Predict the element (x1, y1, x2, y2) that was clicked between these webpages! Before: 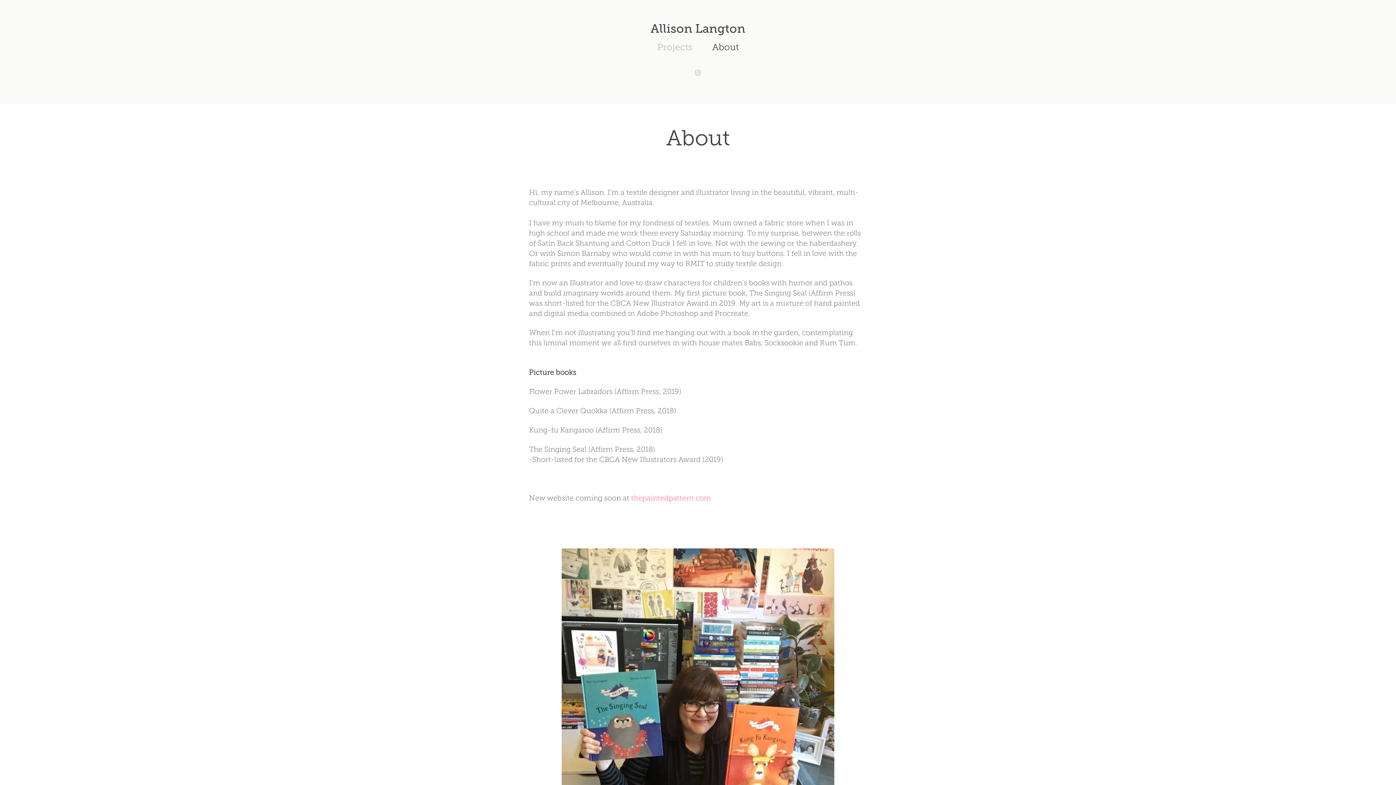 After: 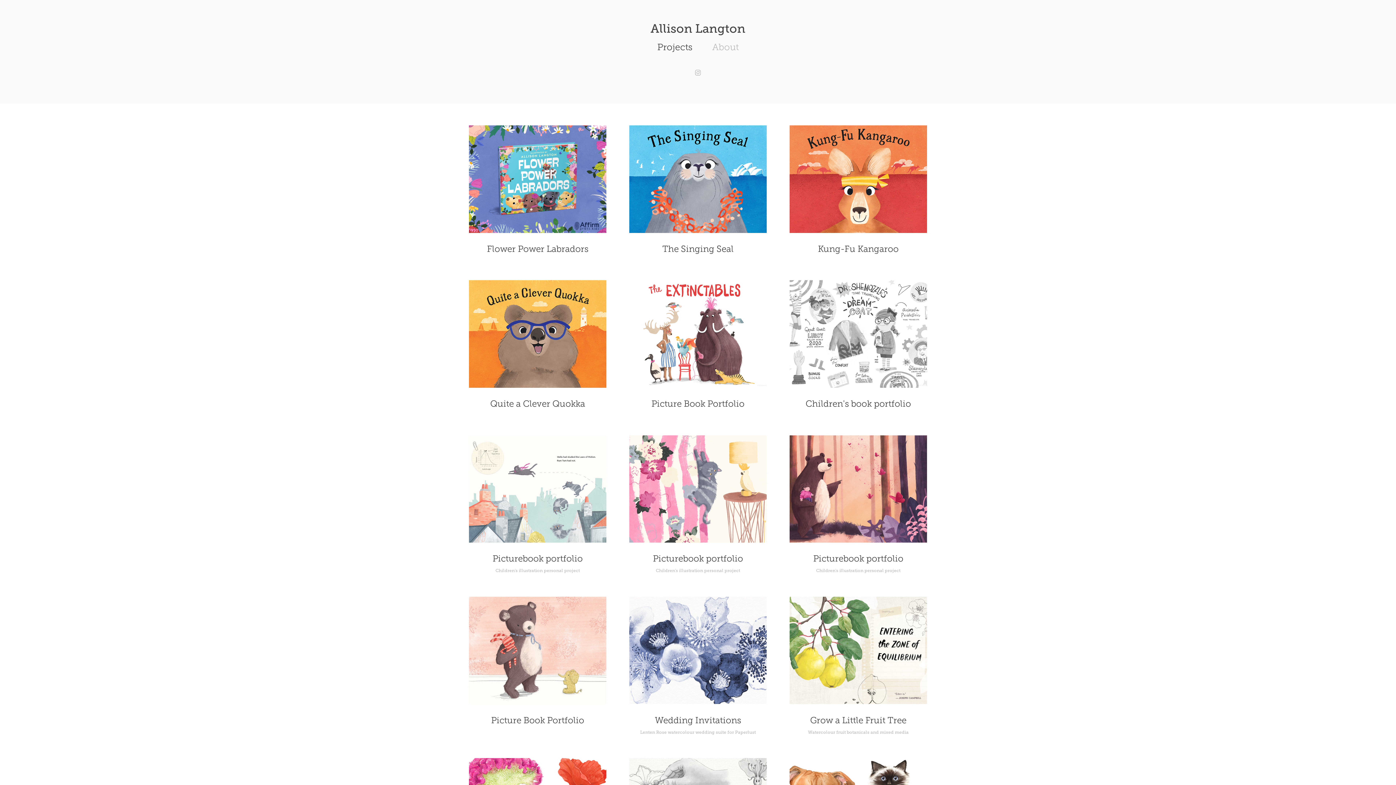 Action: label: Allison Langton bbox: (650, 21, 745, 35)